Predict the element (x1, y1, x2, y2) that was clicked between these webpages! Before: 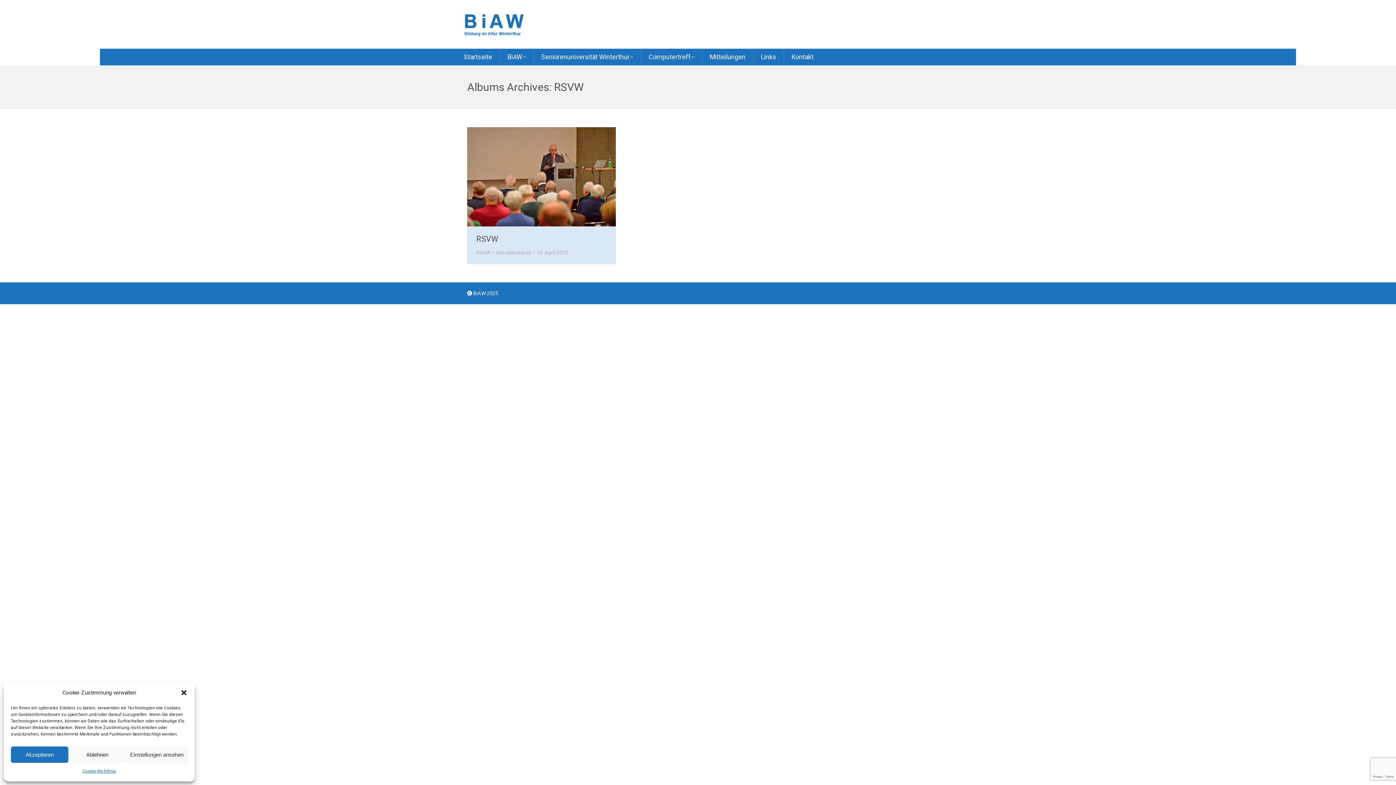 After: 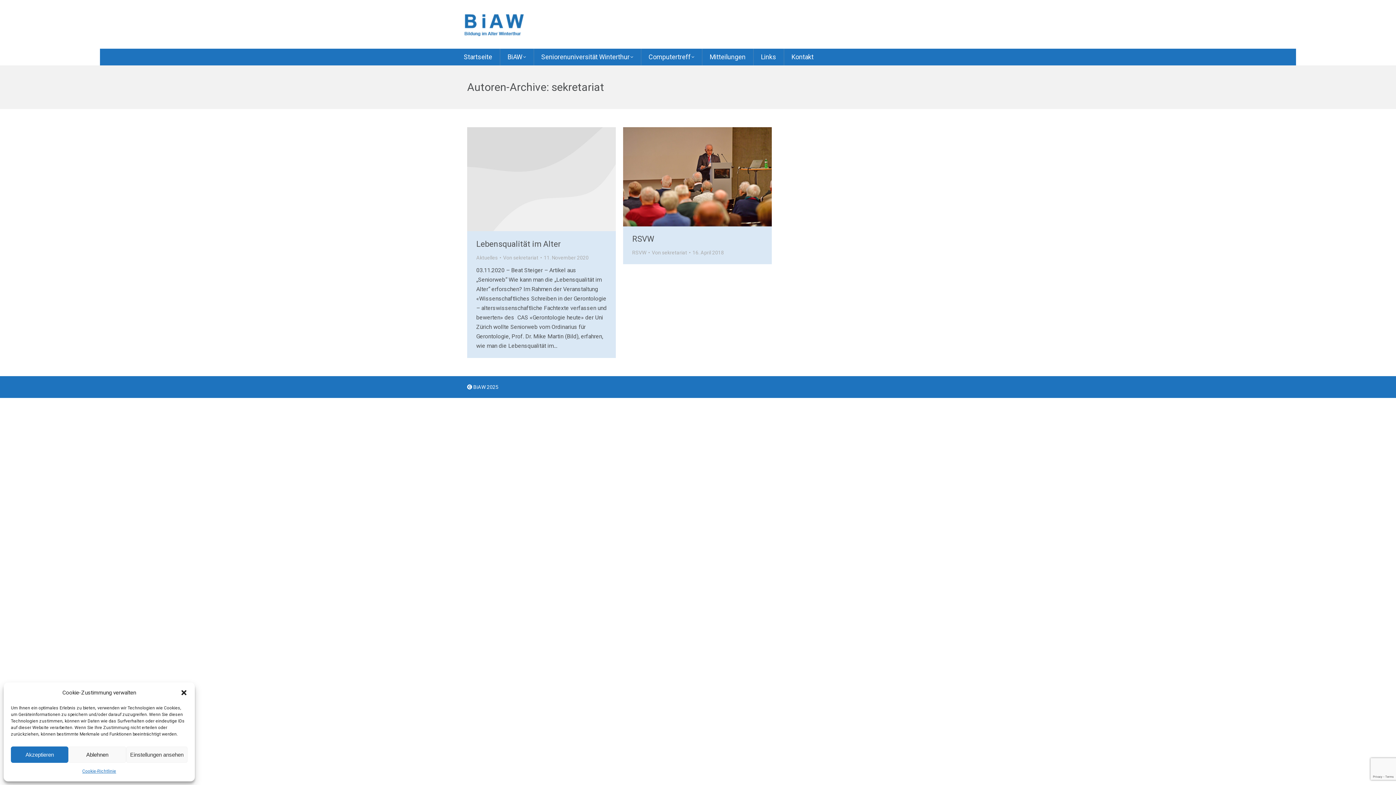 Action: bbox: (496, 248, 534, 256) label: Von sekretariat